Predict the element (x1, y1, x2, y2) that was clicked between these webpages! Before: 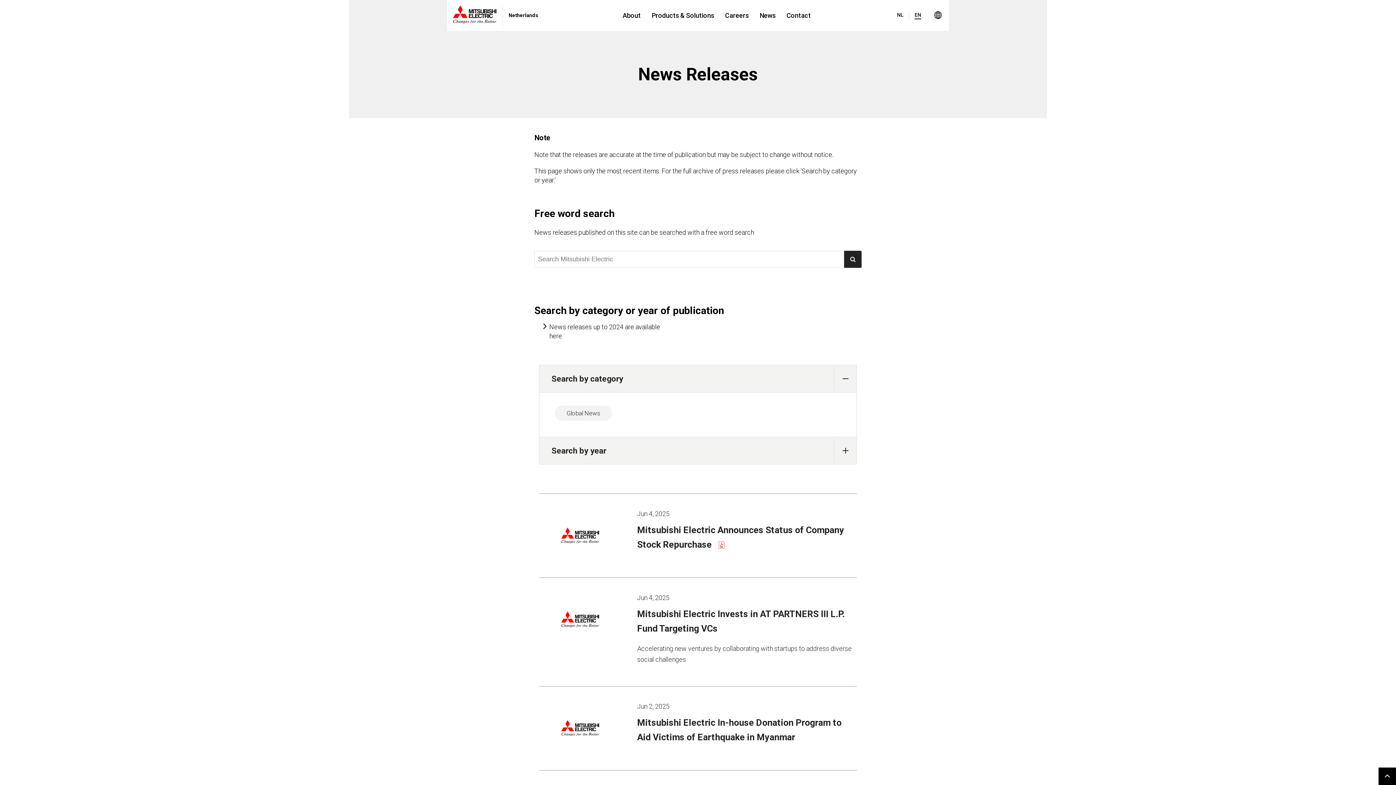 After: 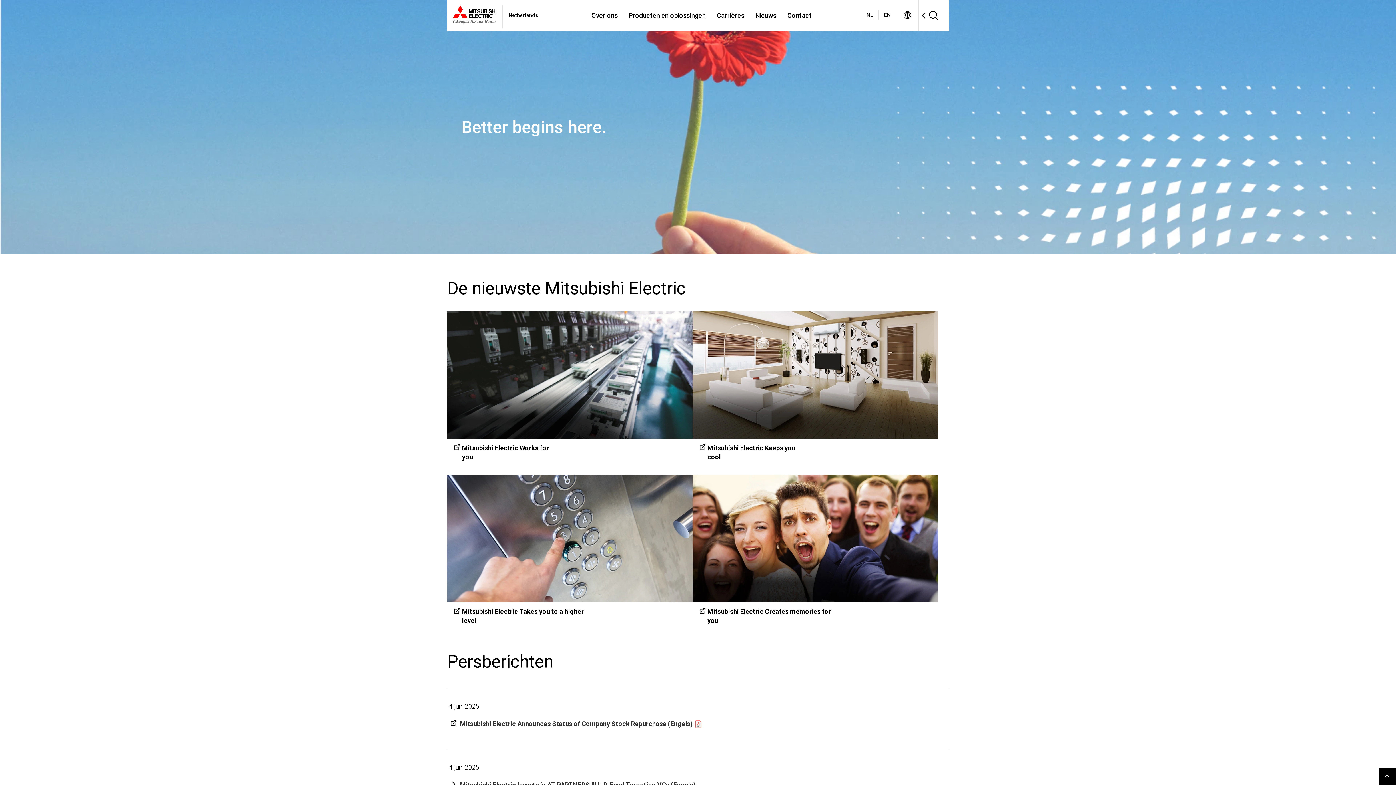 Action: bbox: (891, 0, 909, 30) label: NL